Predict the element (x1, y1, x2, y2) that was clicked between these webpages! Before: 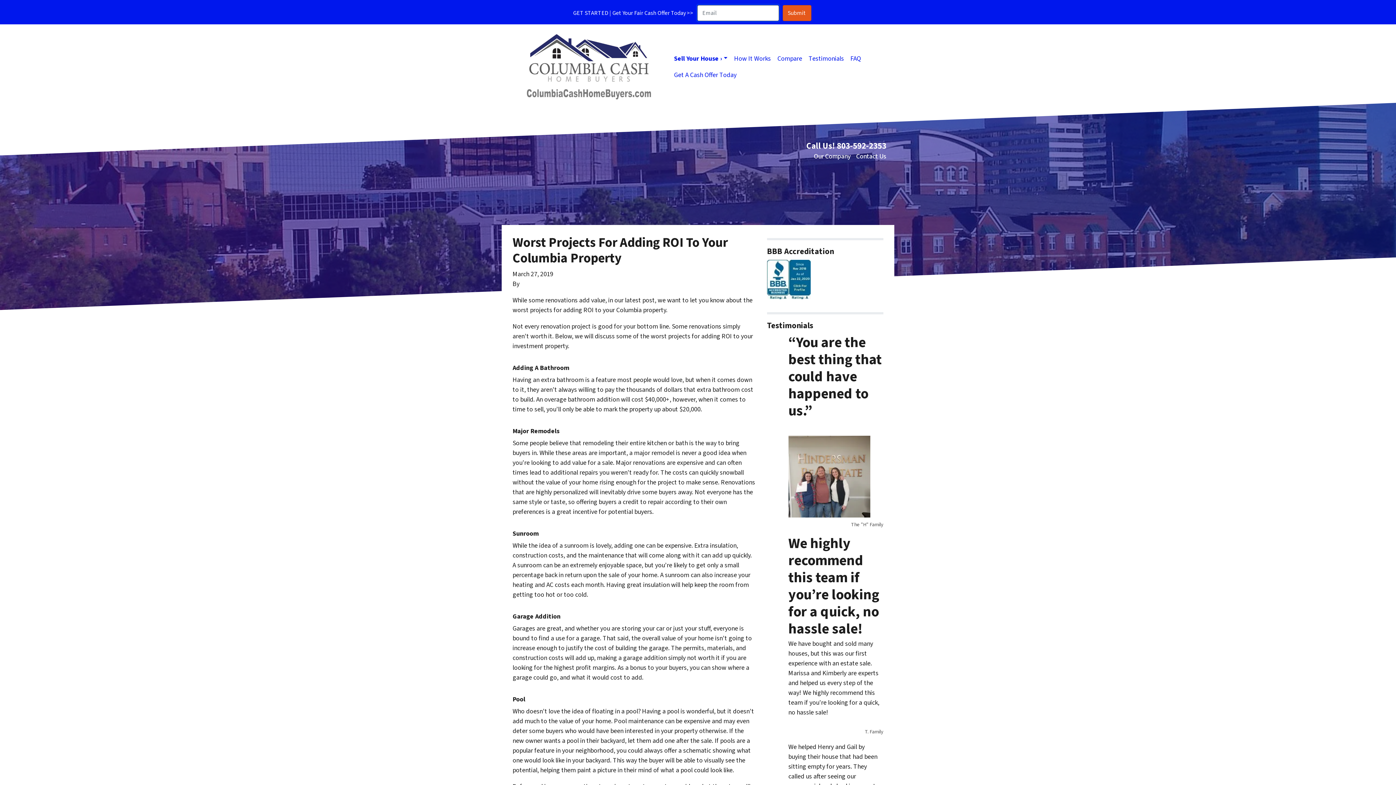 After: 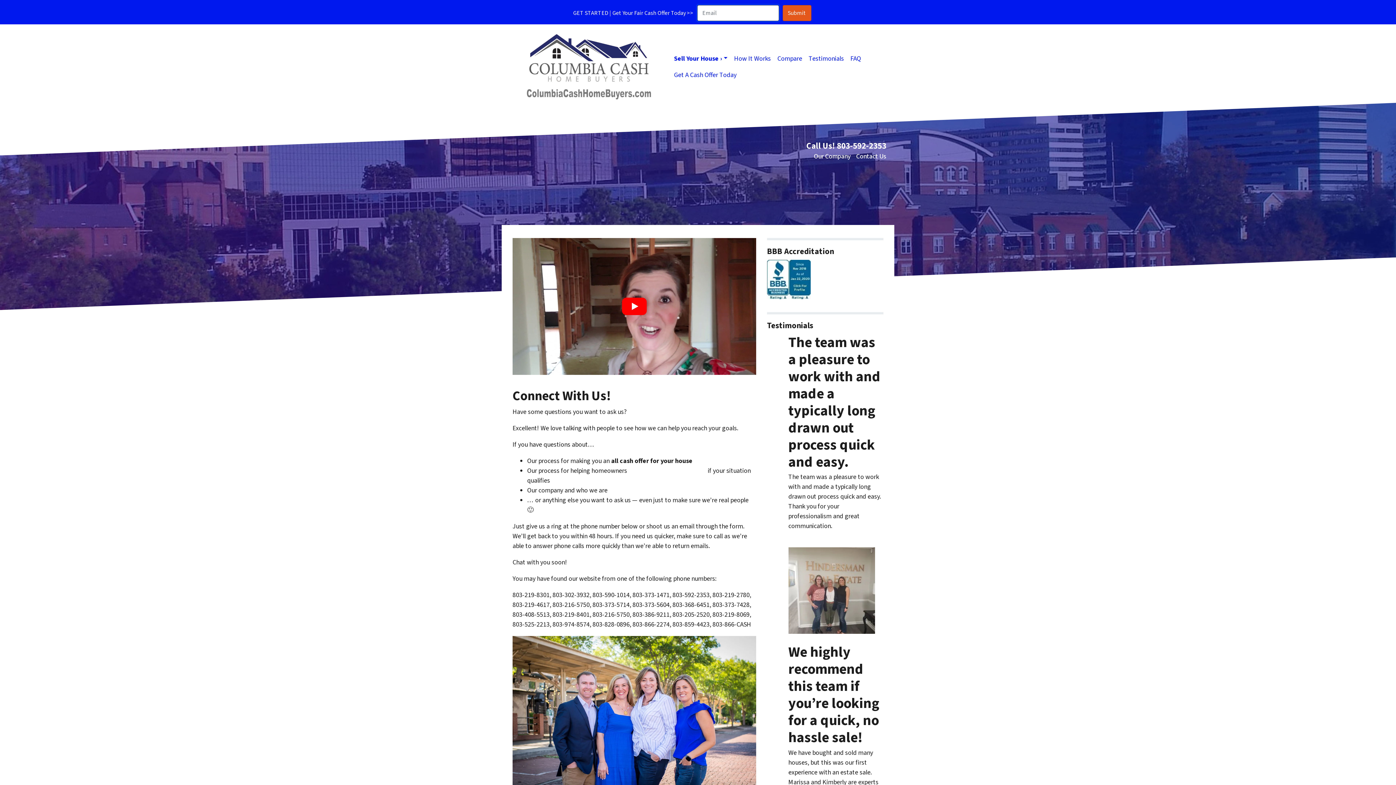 Action: bbox: (856, 151, 886, 160) label: Contact Us